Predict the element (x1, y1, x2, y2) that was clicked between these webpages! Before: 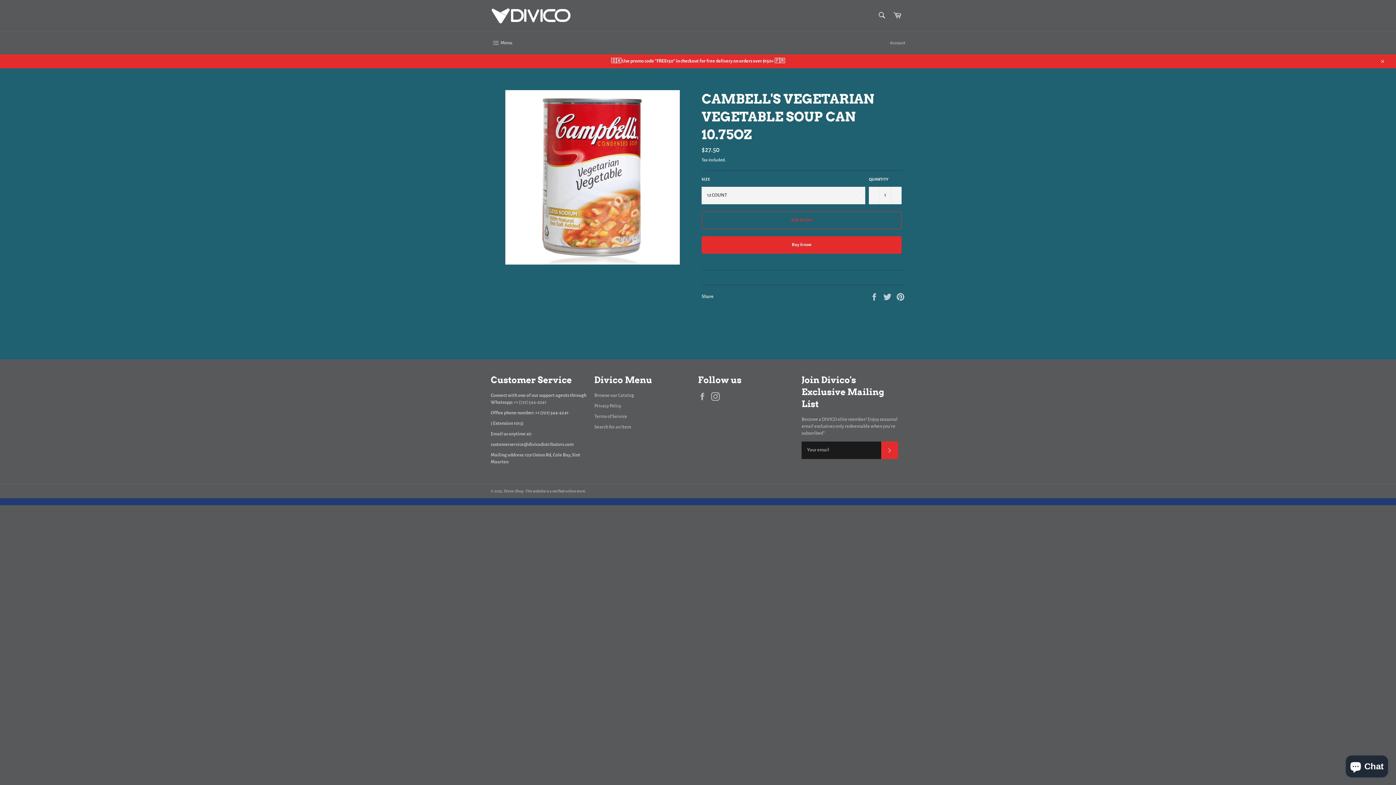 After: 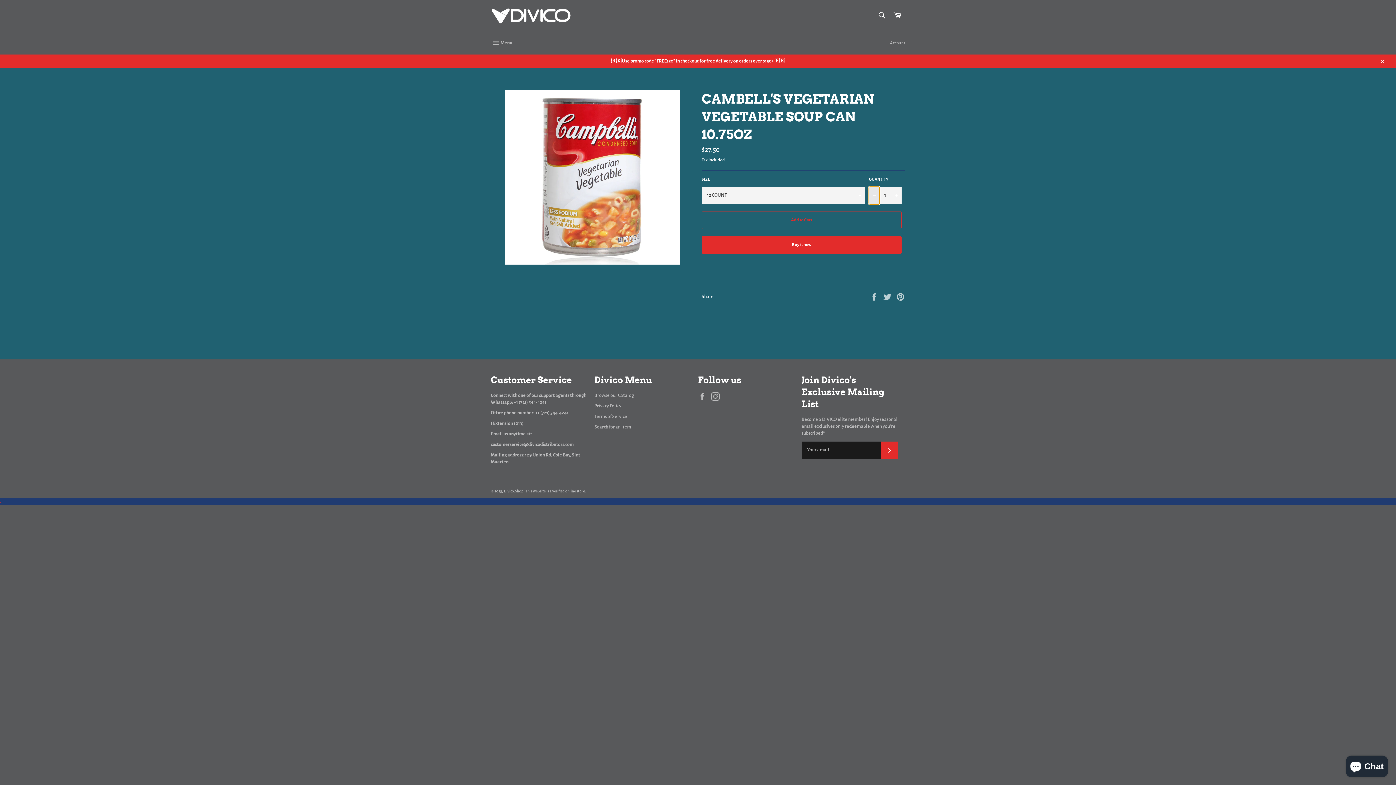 Action: label: Reduce item quantity by one bbox: (869, 186, 880, 204)